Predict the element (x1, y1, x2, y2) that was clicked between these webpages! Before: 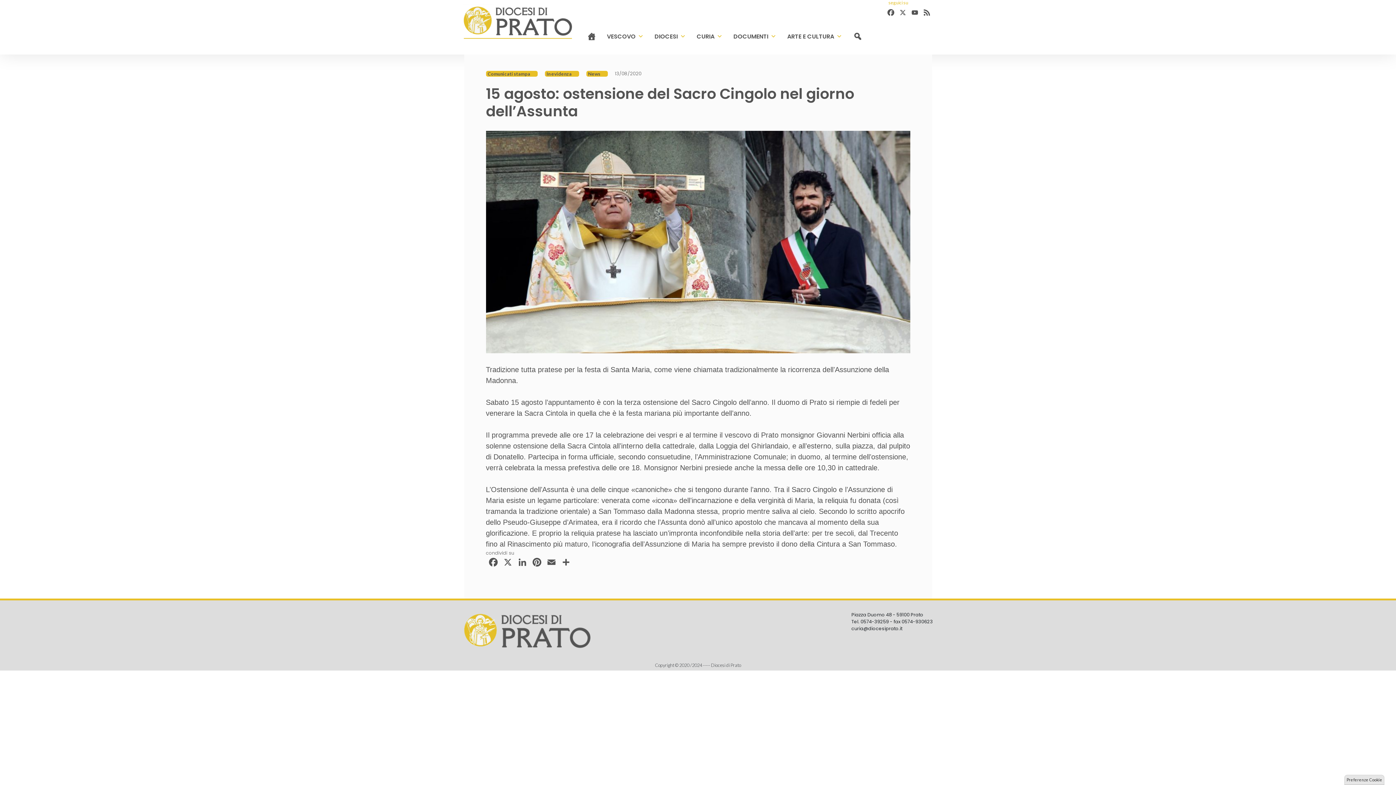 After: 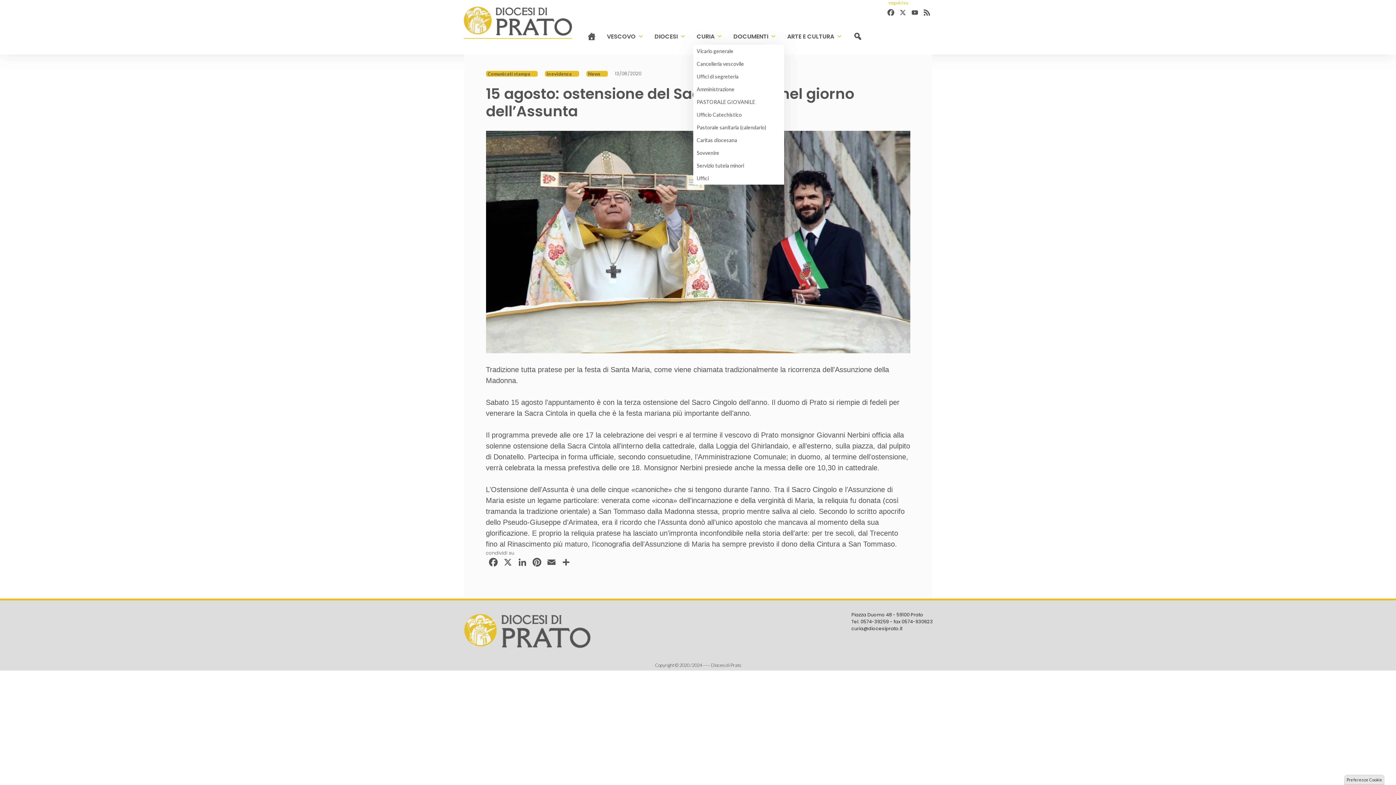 Action: label: CURIA bbox: (693, 28, 726, 44)